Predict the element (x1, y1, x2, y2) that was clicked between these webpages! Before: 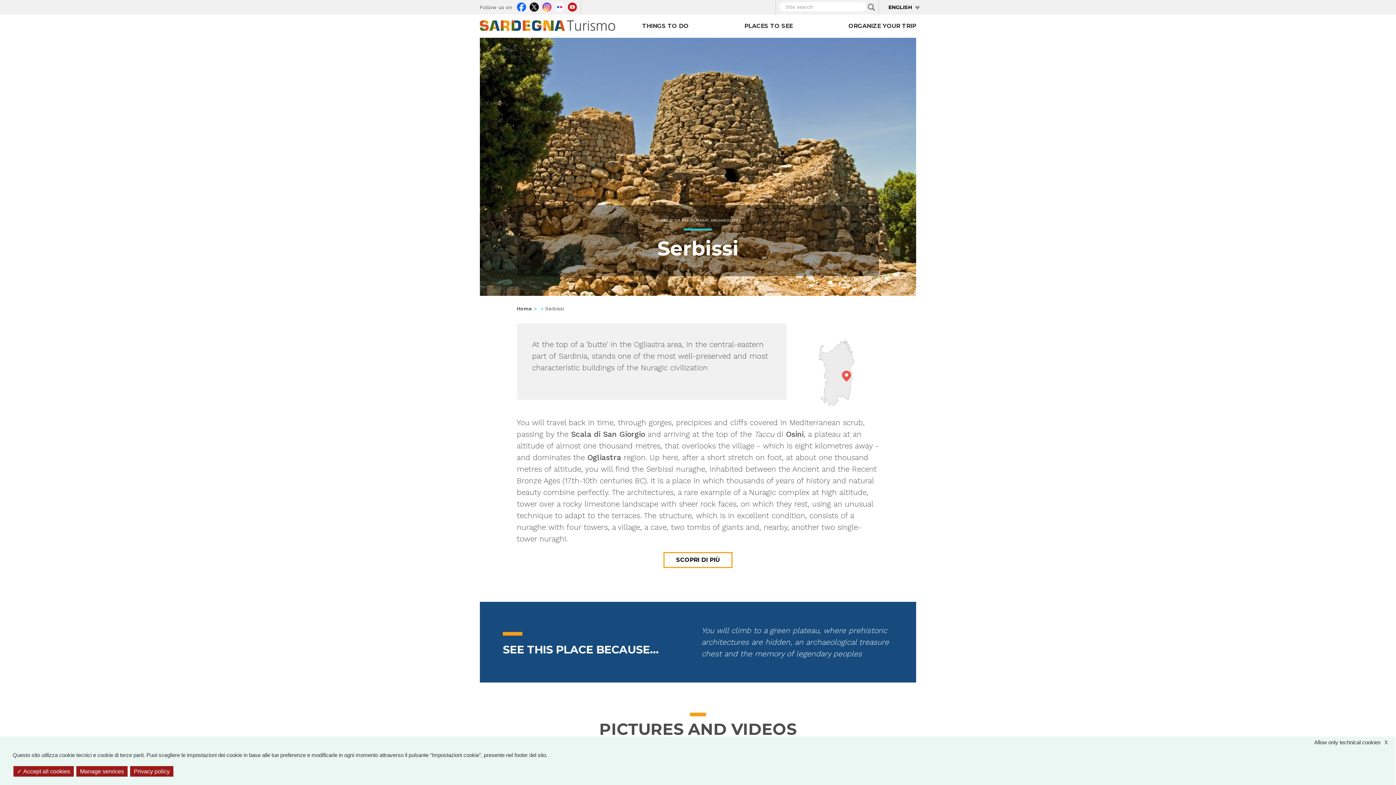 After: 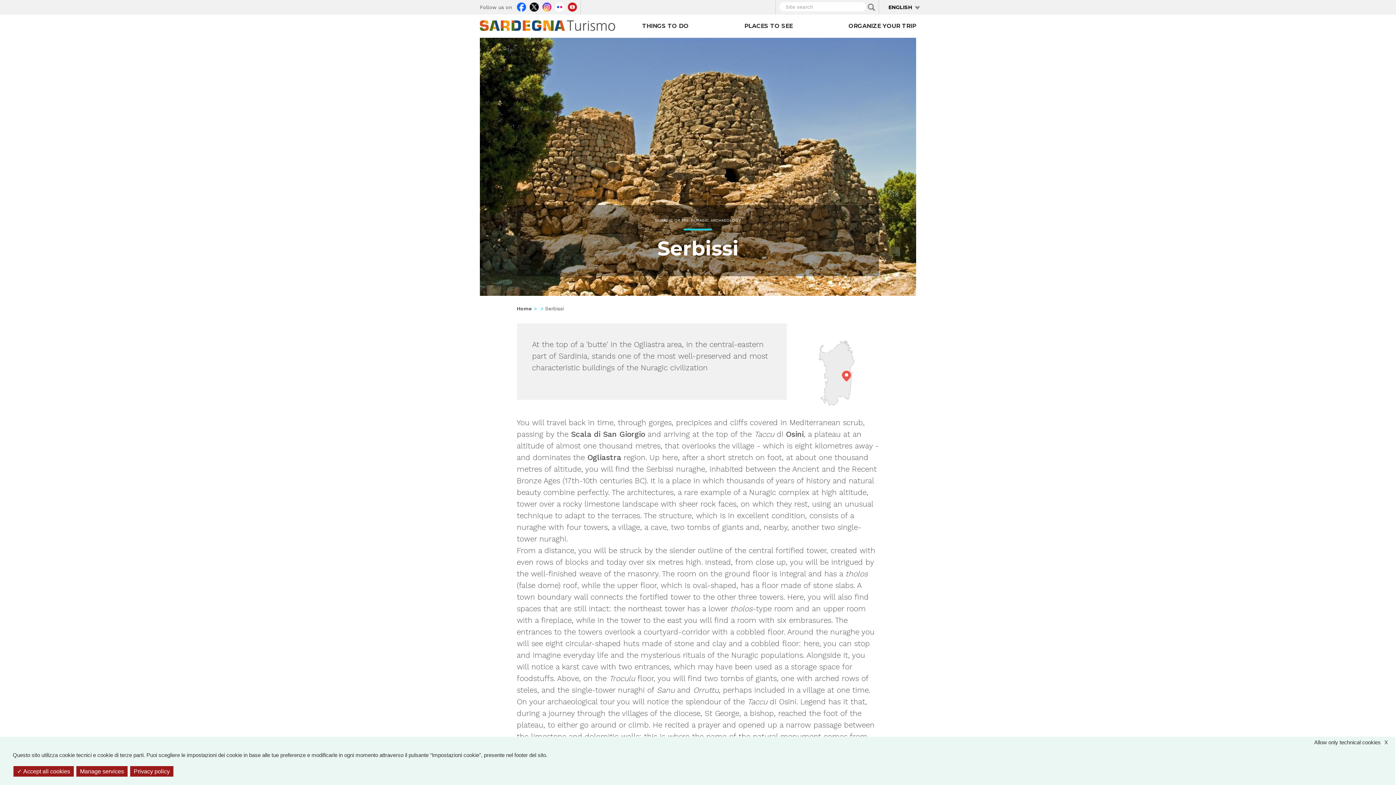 Action: label: SCOPRI DI PIÙ bbox: (663, 552, 732, 568)